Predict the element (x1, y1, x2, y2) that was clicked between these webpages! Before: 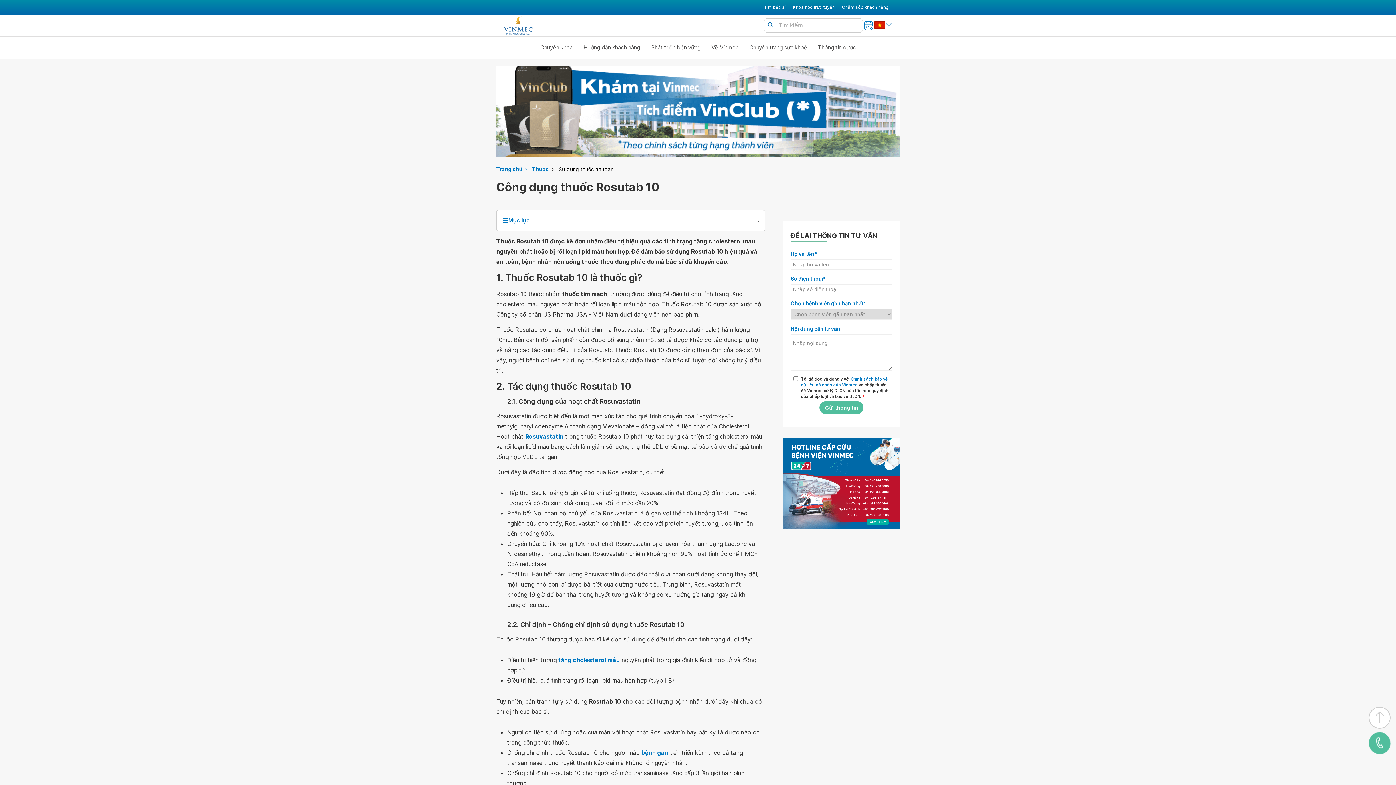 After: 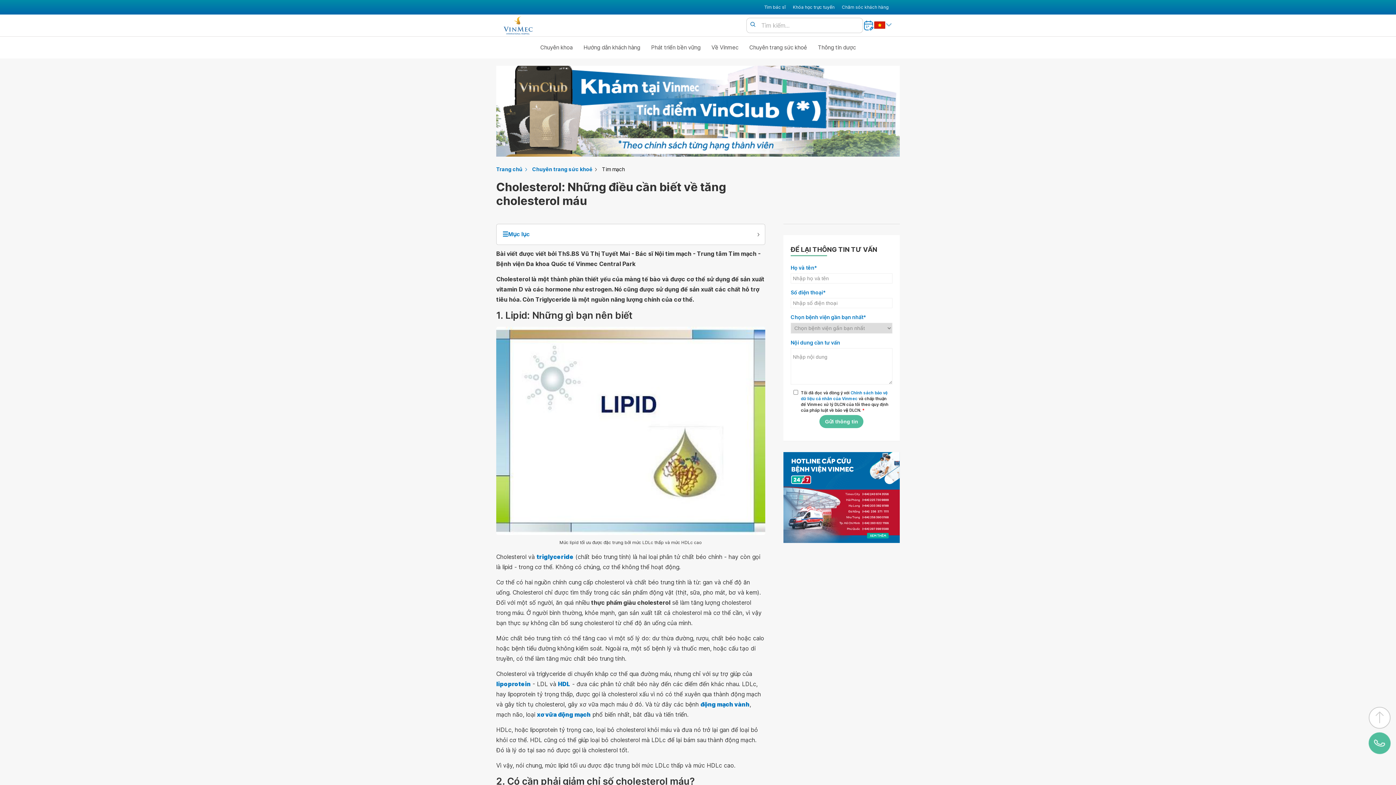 Action: label: tăng cholesterol máu bbox: (558, 655, 620, 665)